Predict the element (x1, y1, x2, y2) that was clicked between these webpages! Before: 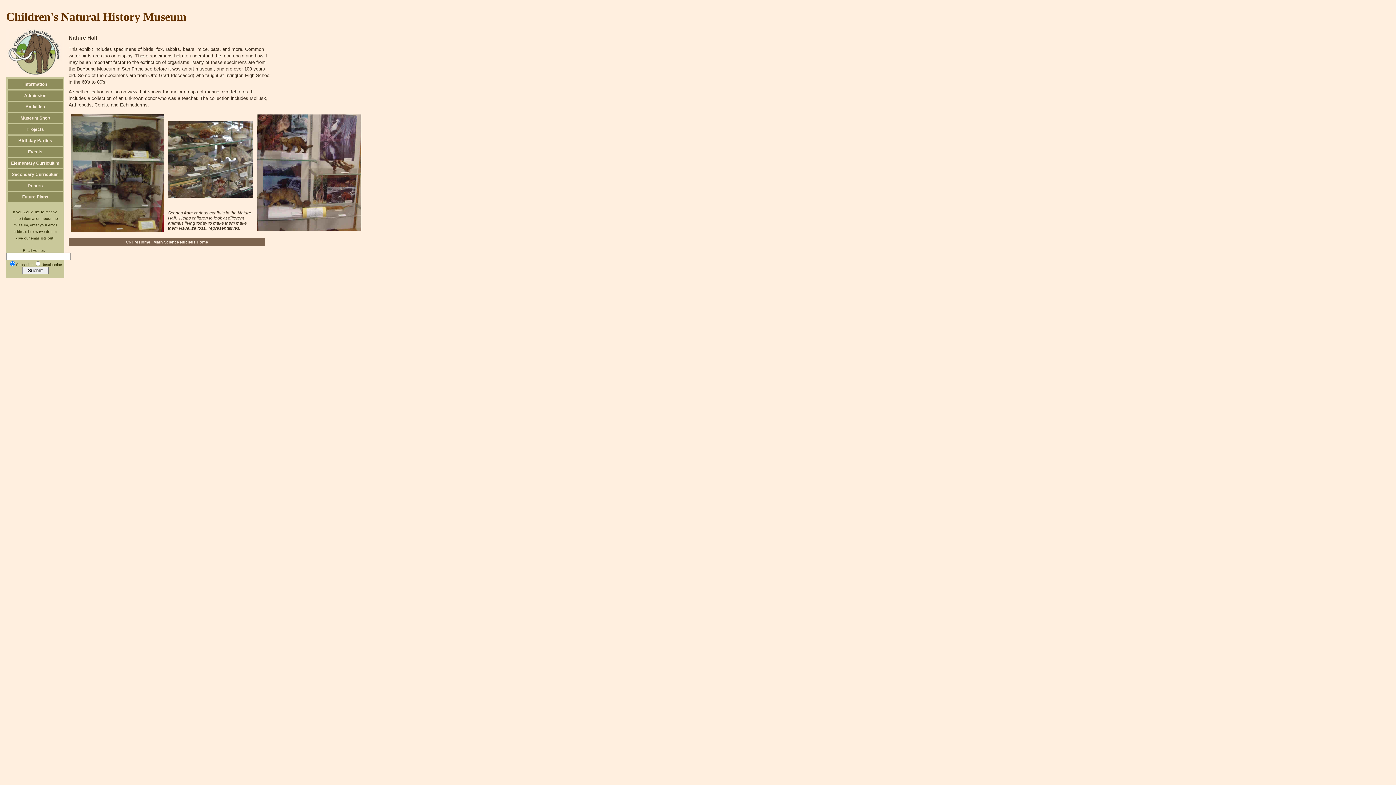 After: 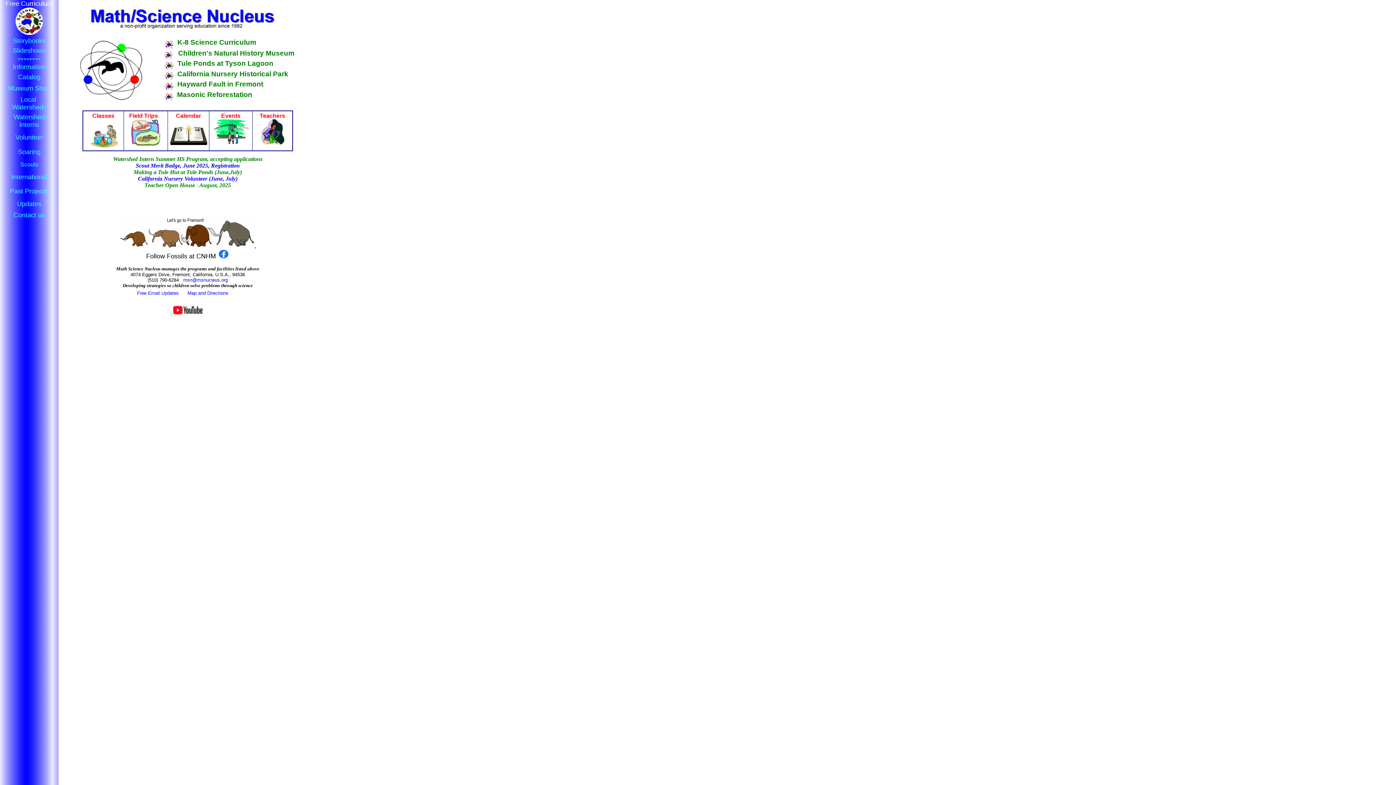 Action: label: Math Science Nucleus Home bbox: (153, 240, 208, 244)